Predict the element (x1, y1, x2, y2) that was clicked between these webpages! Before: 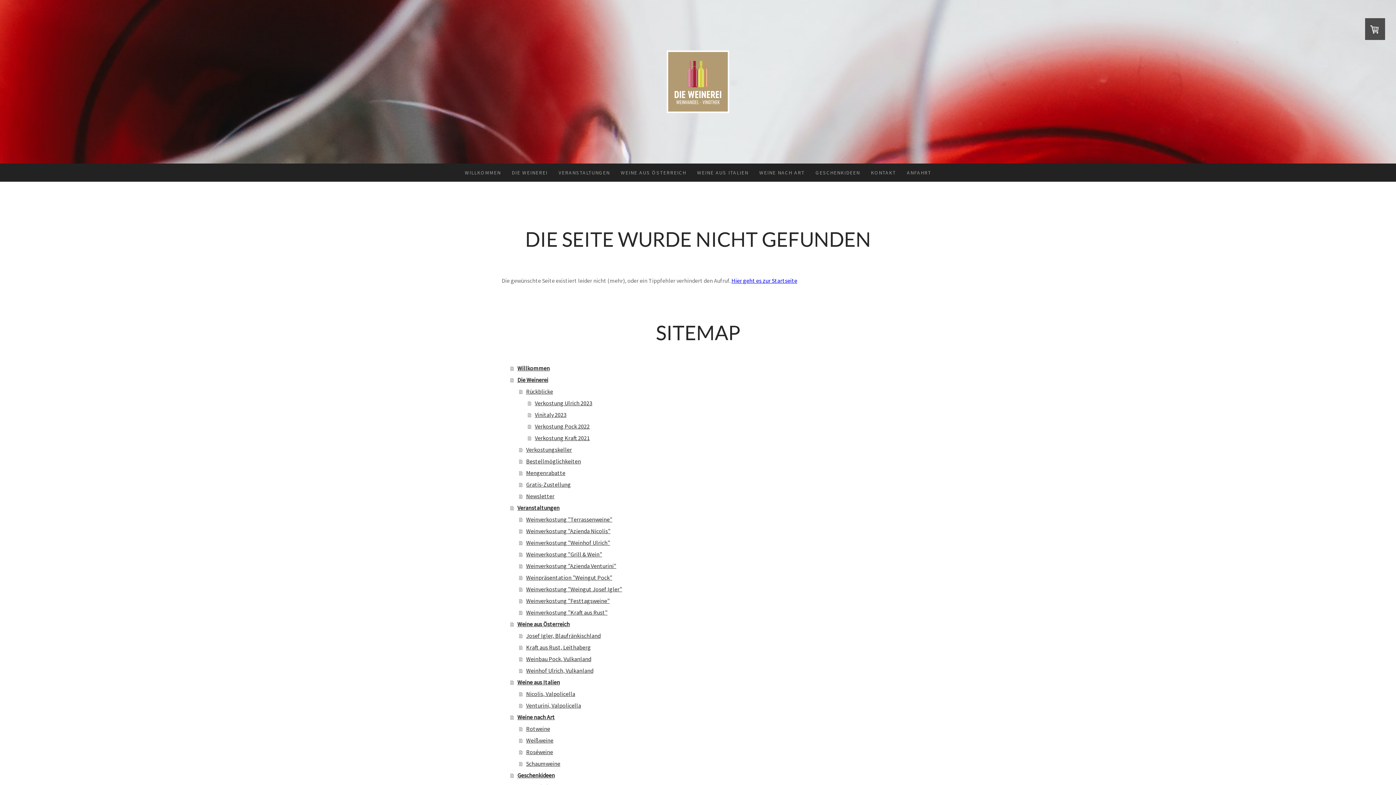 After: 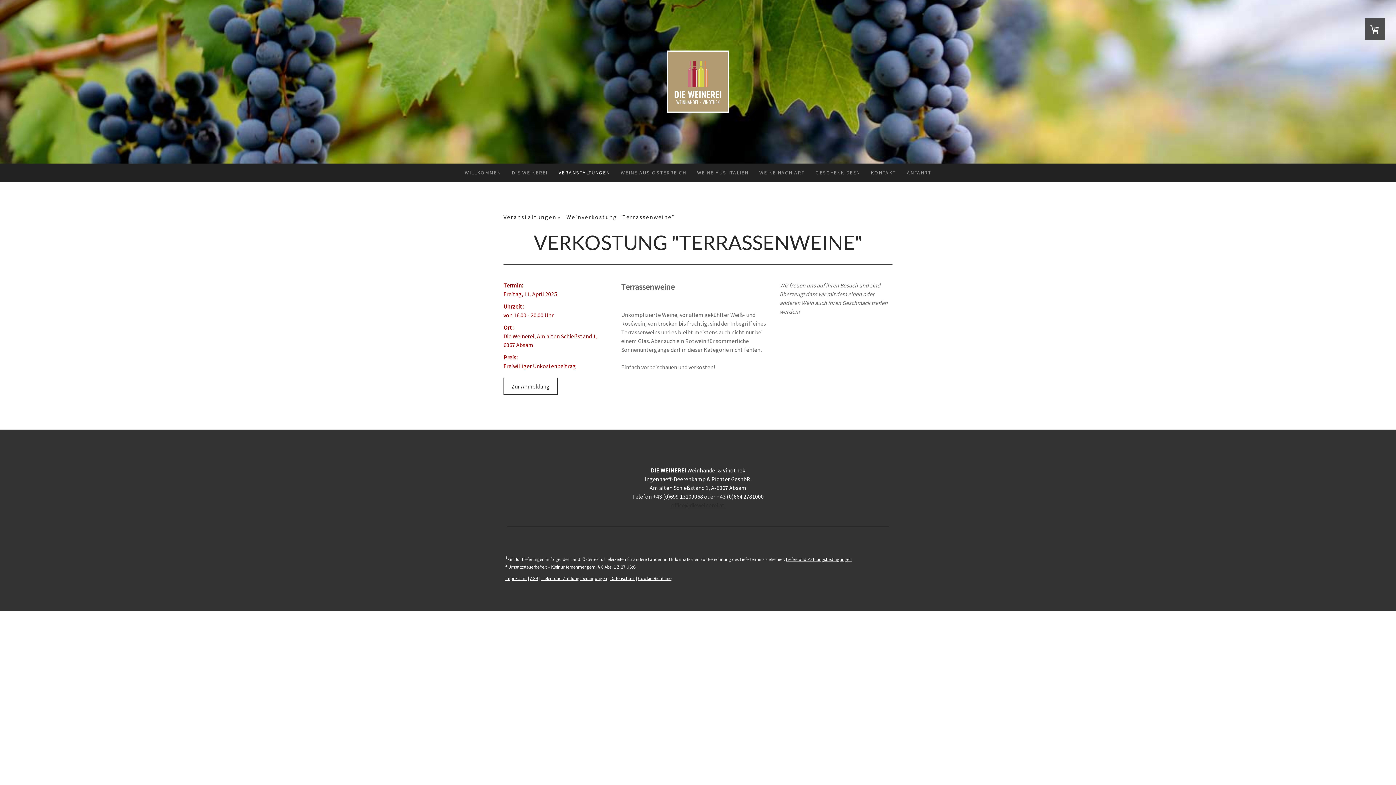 Action: bbox: (519, 513, 894, 525) label: Weinverkostung "Terrassenweine"